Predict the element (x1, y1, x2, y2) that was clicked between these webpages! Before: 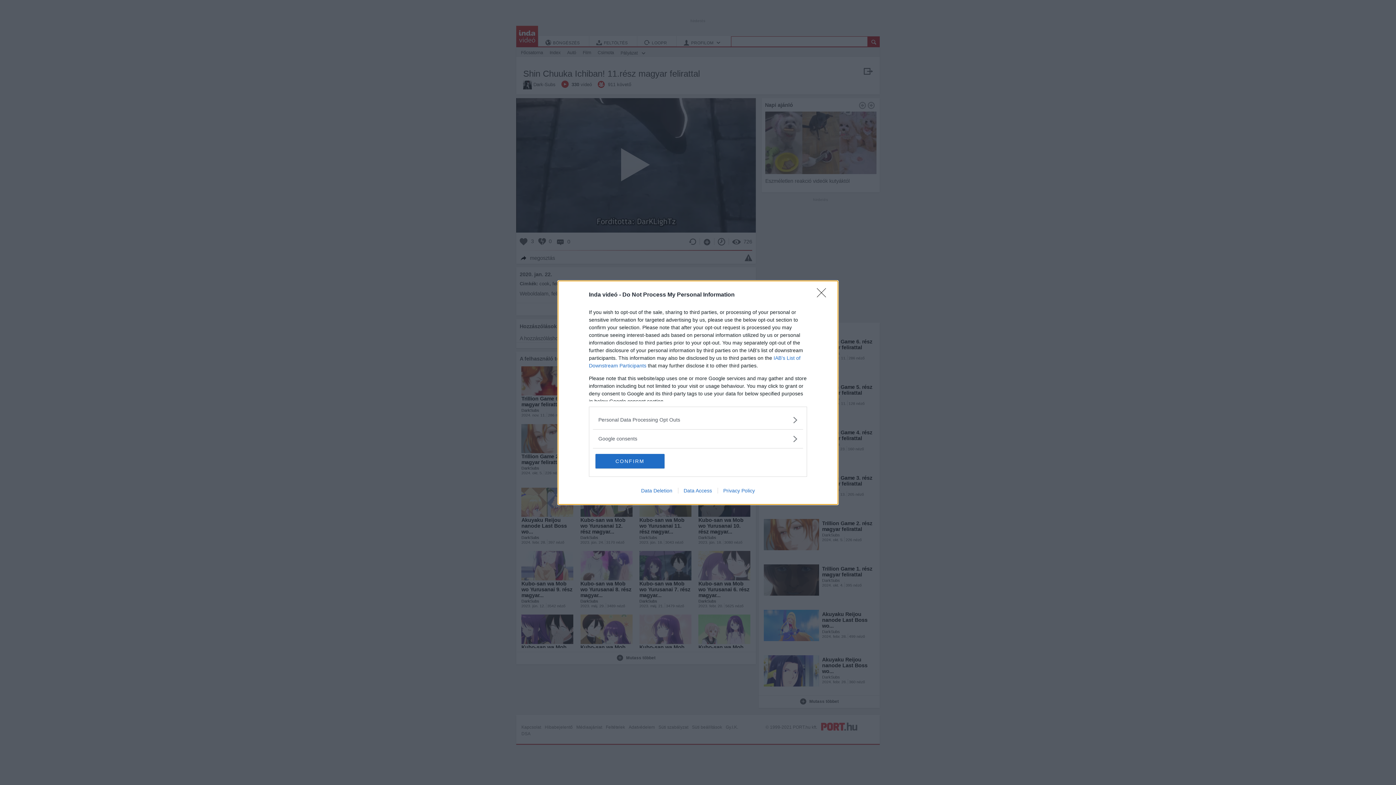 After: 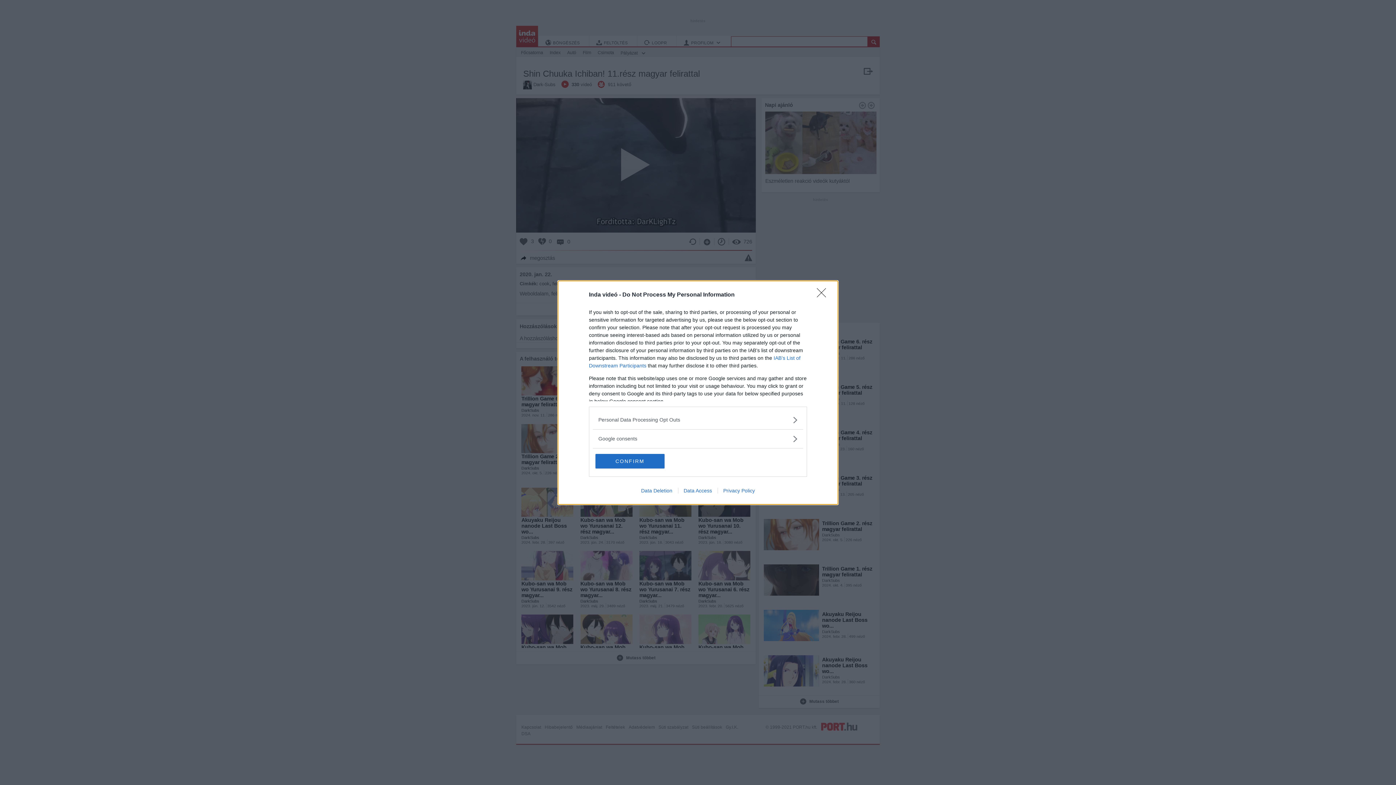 Action: bbox: (635, 487, 678, 493) label: Data Deletion